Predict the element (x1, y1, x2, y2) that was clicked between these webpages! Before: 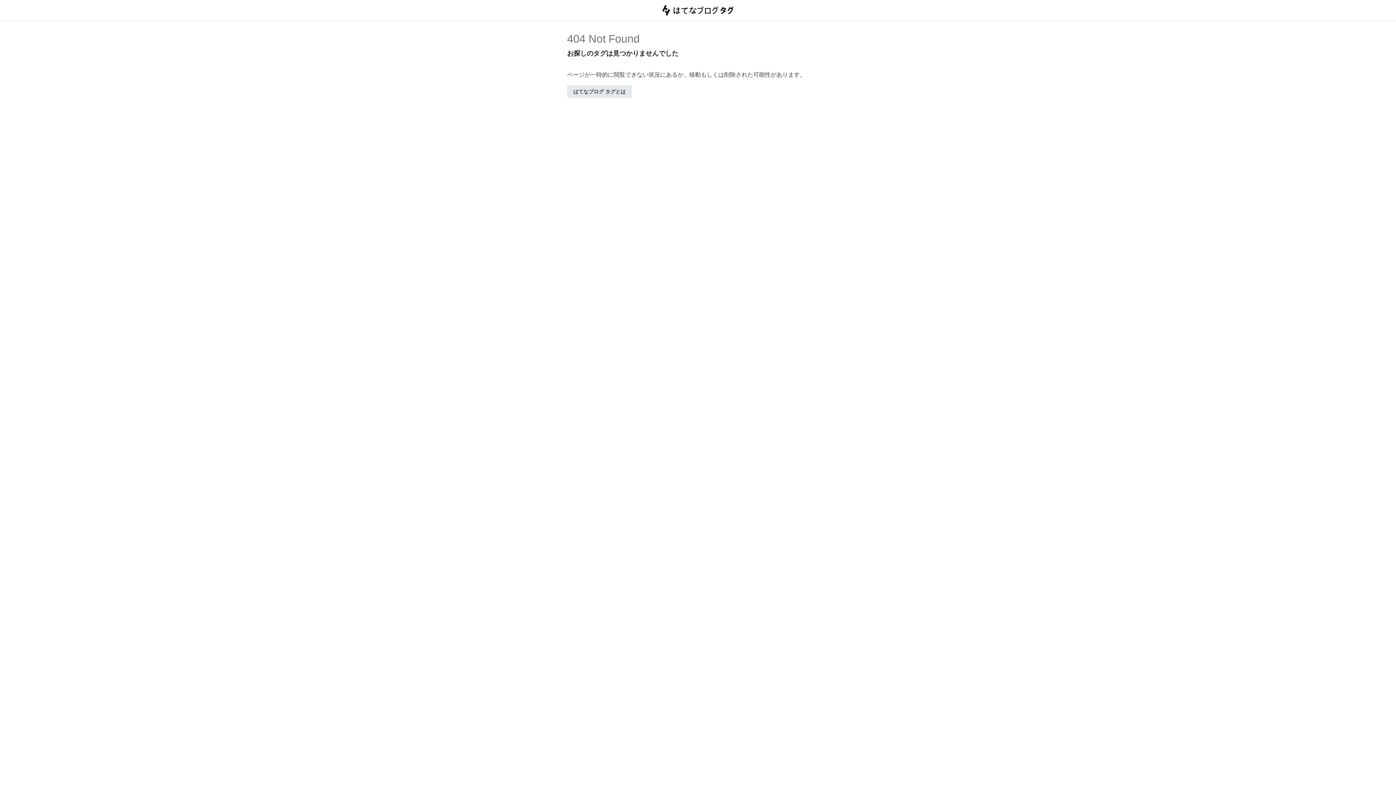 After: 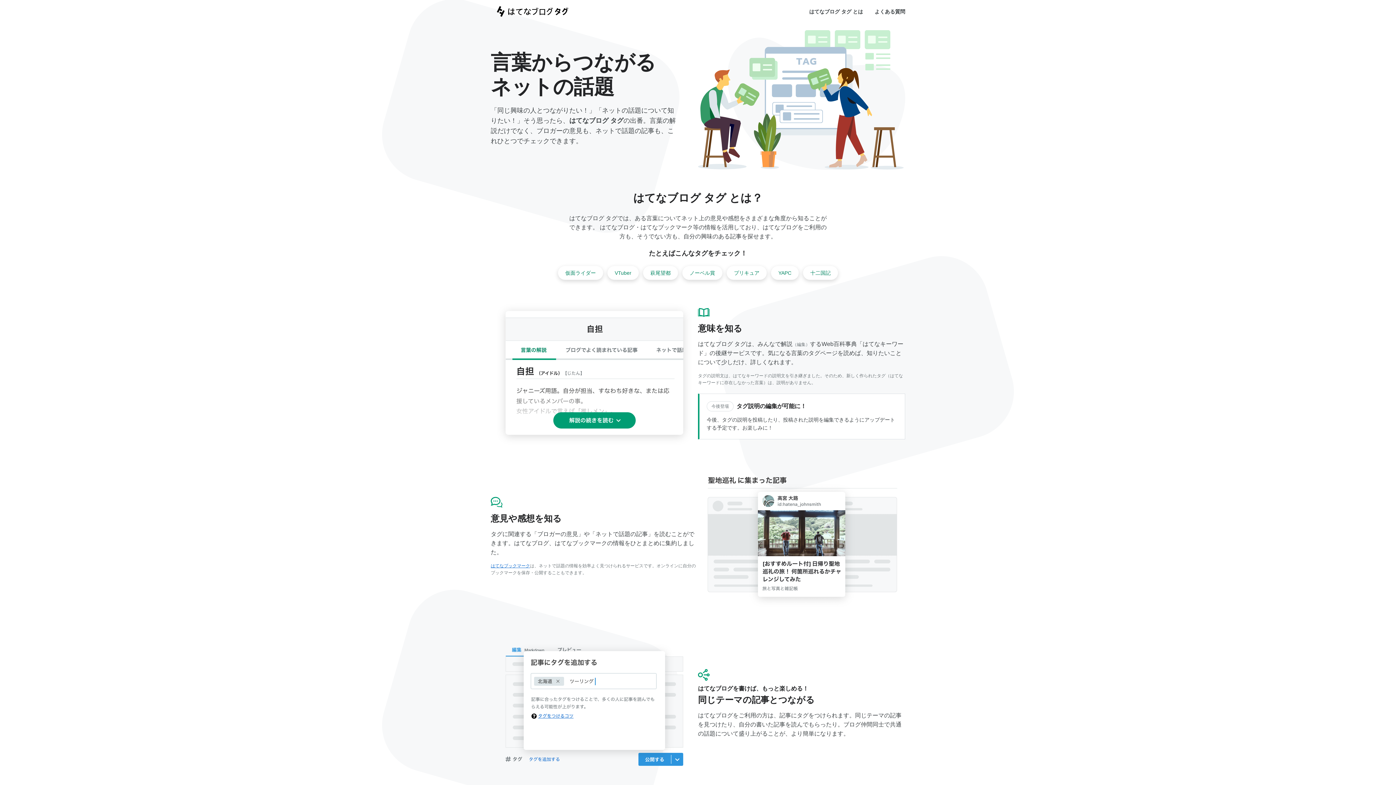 Action: bbox: (567, 85, 632, 98) label: はてなブログ タグとは